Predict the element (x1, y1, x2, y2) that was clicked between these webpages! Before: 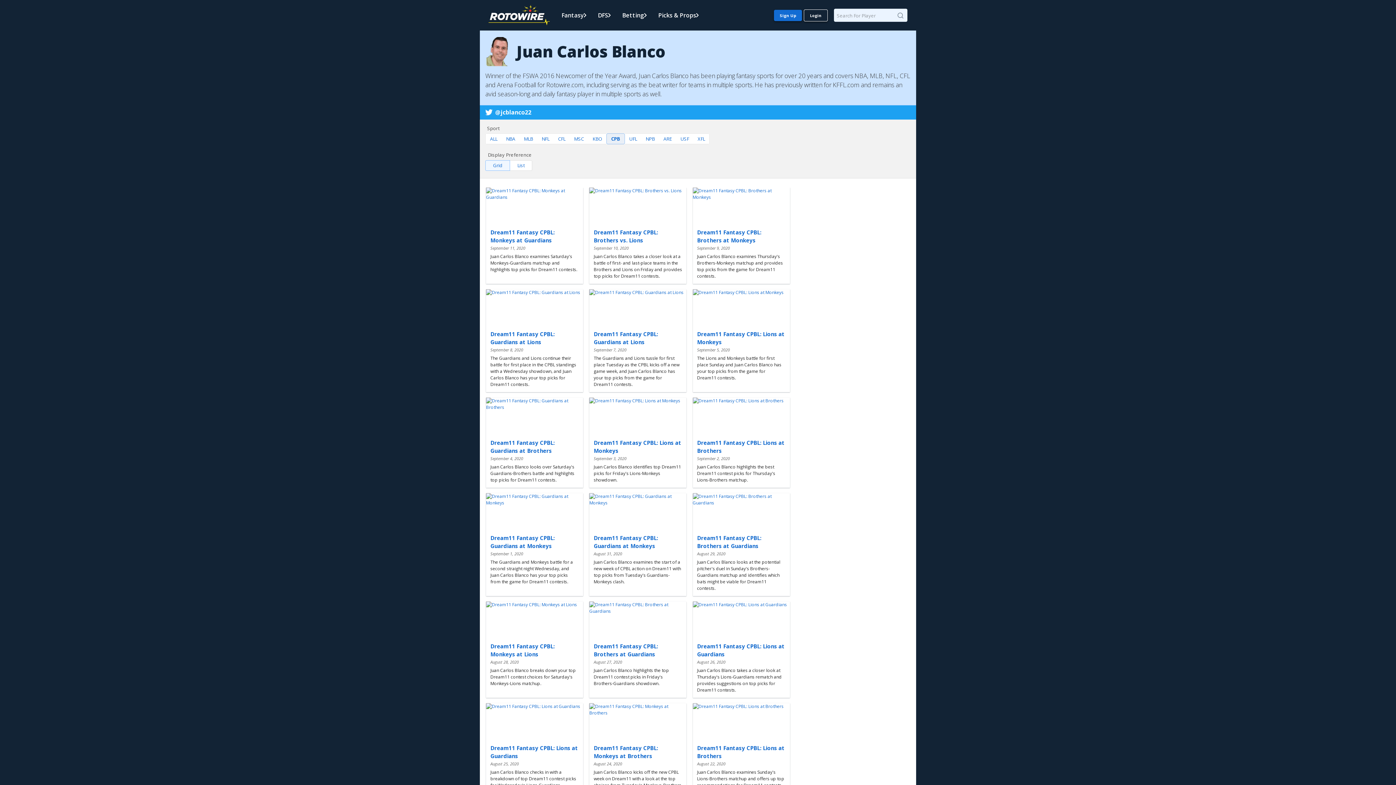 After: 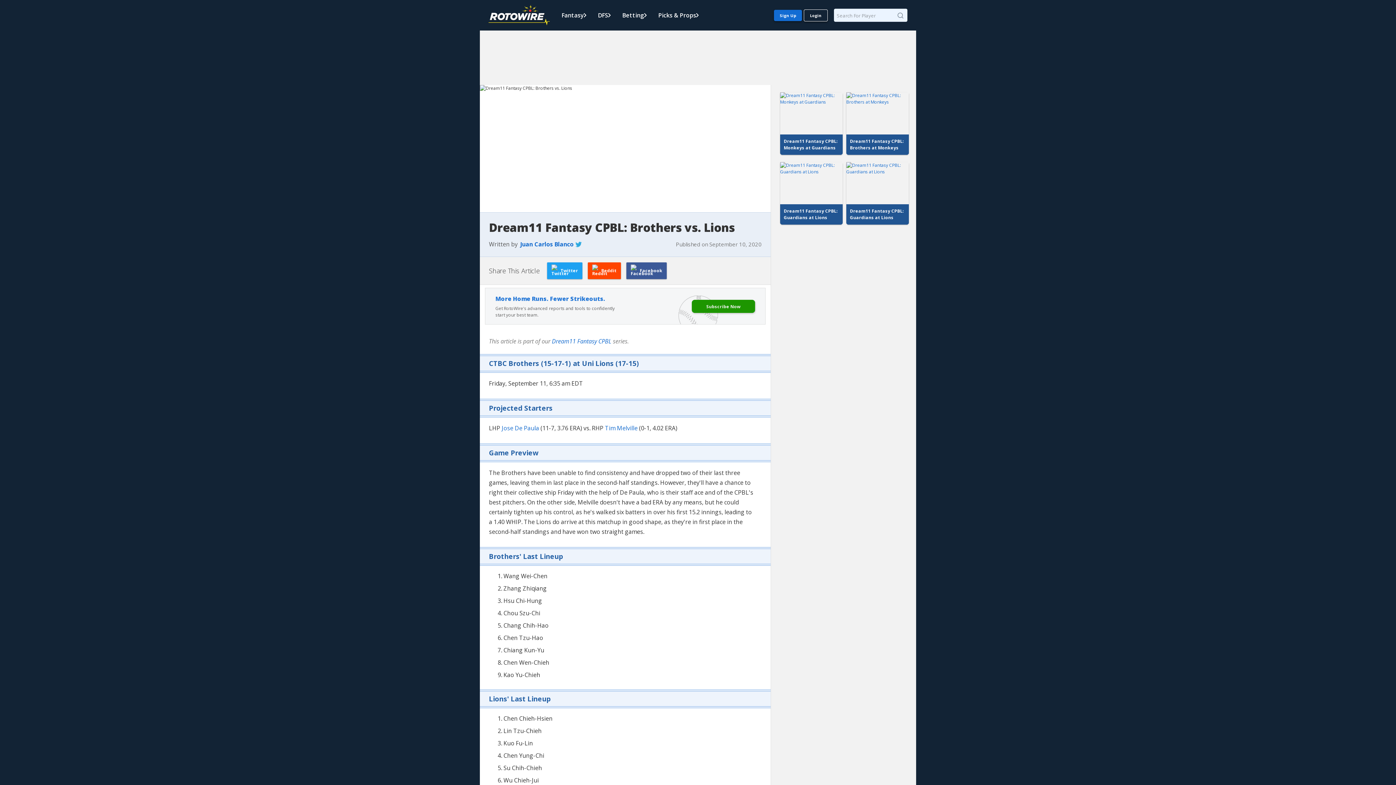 Action: bbox: (593, 228, 658, 244) label: Dream11 Fantasy CPBL: Brothers vs. Lions